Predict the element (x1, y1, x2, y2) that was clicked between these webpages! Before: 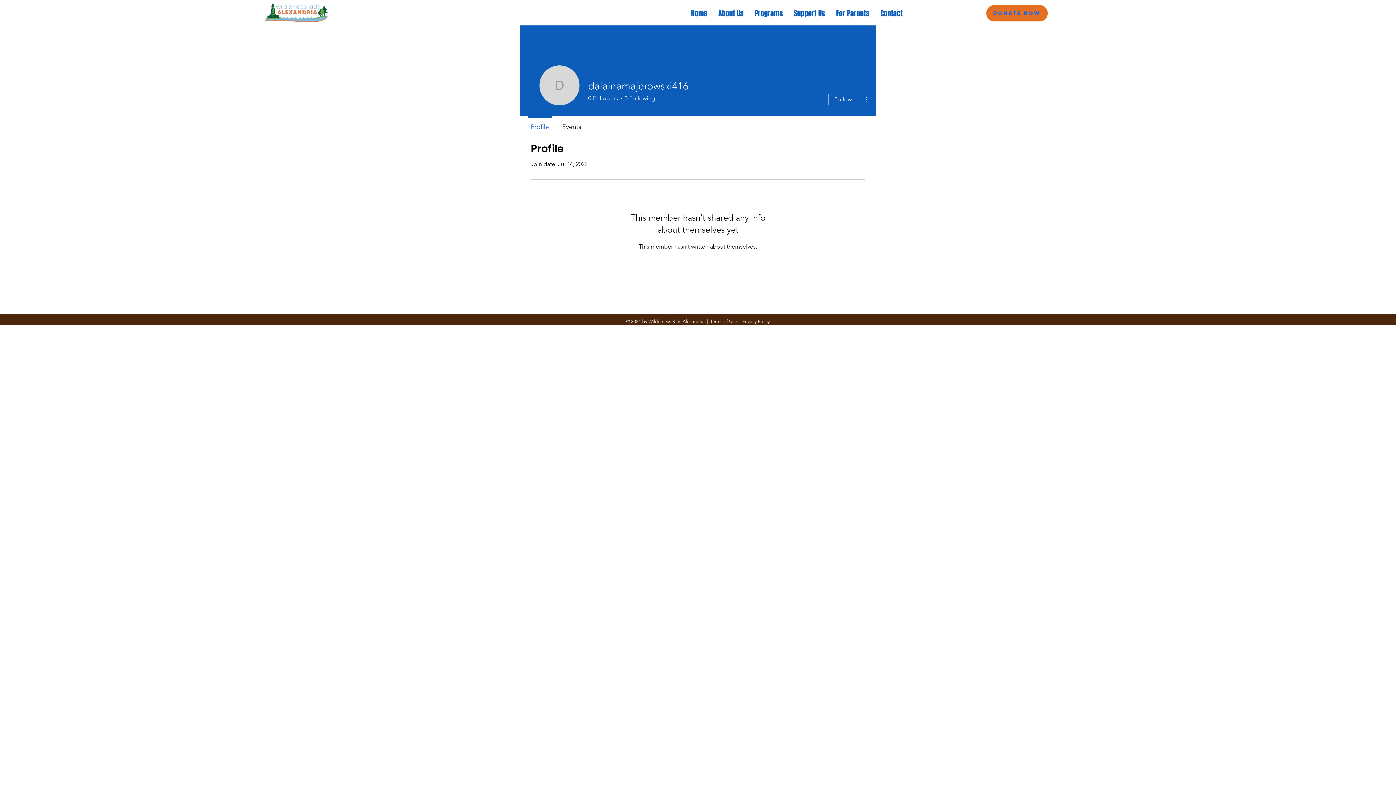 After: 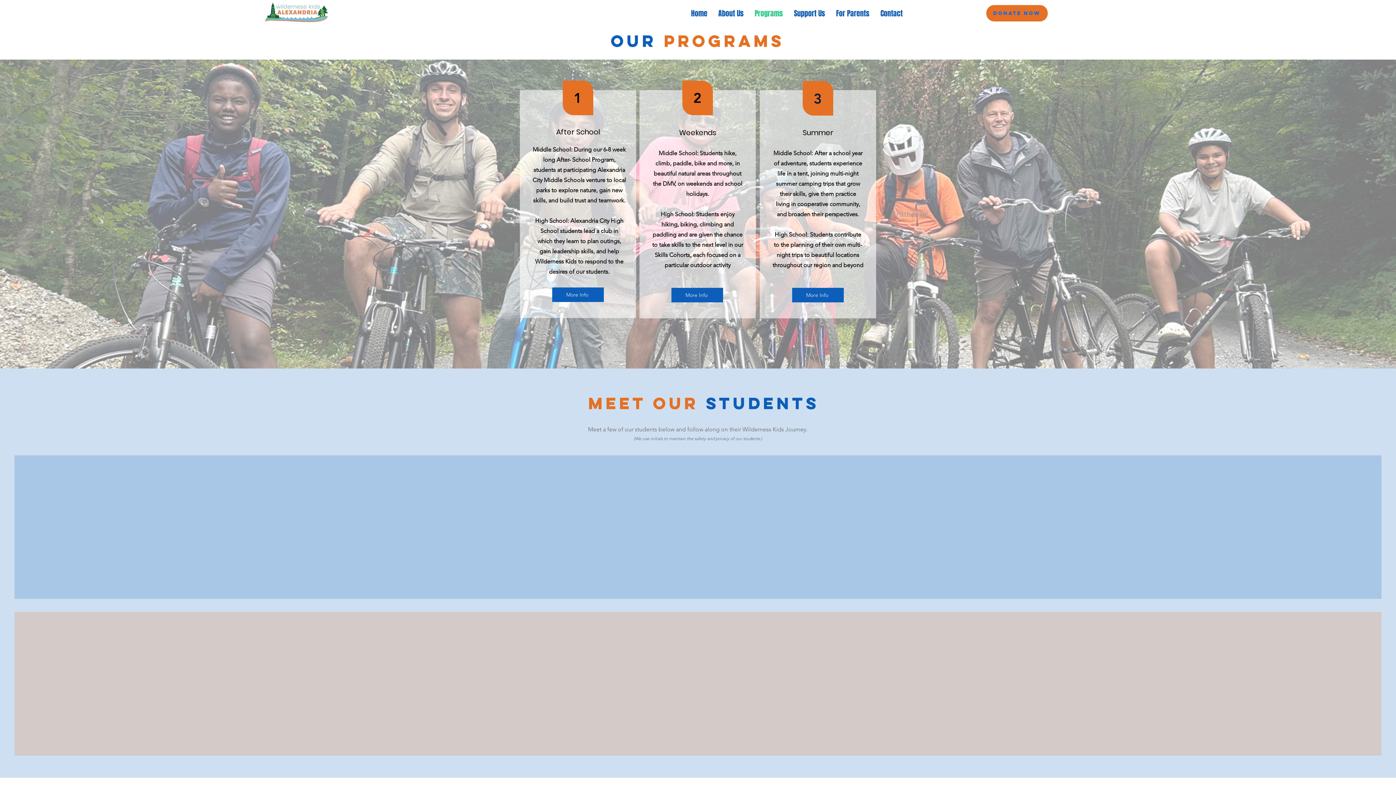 Action: bbox: (749, 6, 788, 20) label: Programs